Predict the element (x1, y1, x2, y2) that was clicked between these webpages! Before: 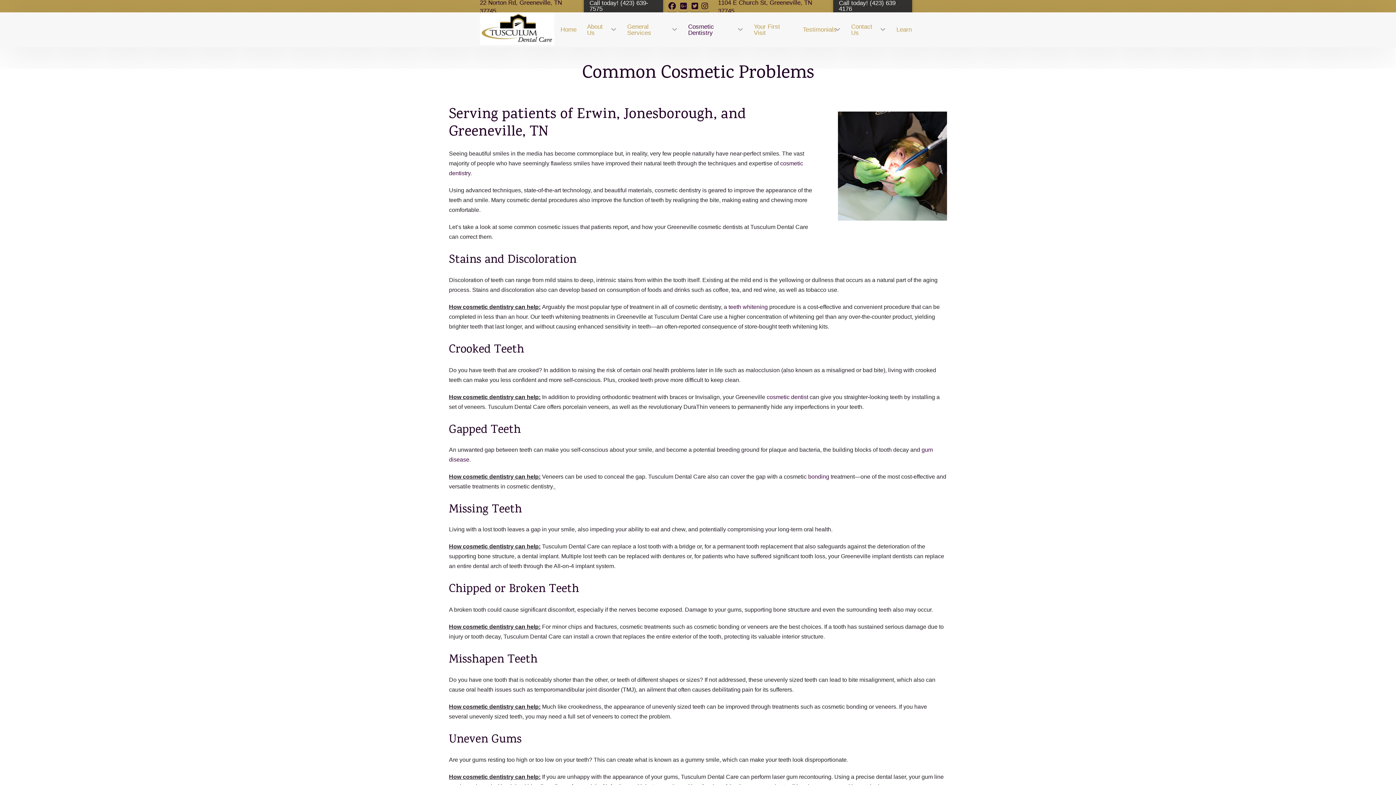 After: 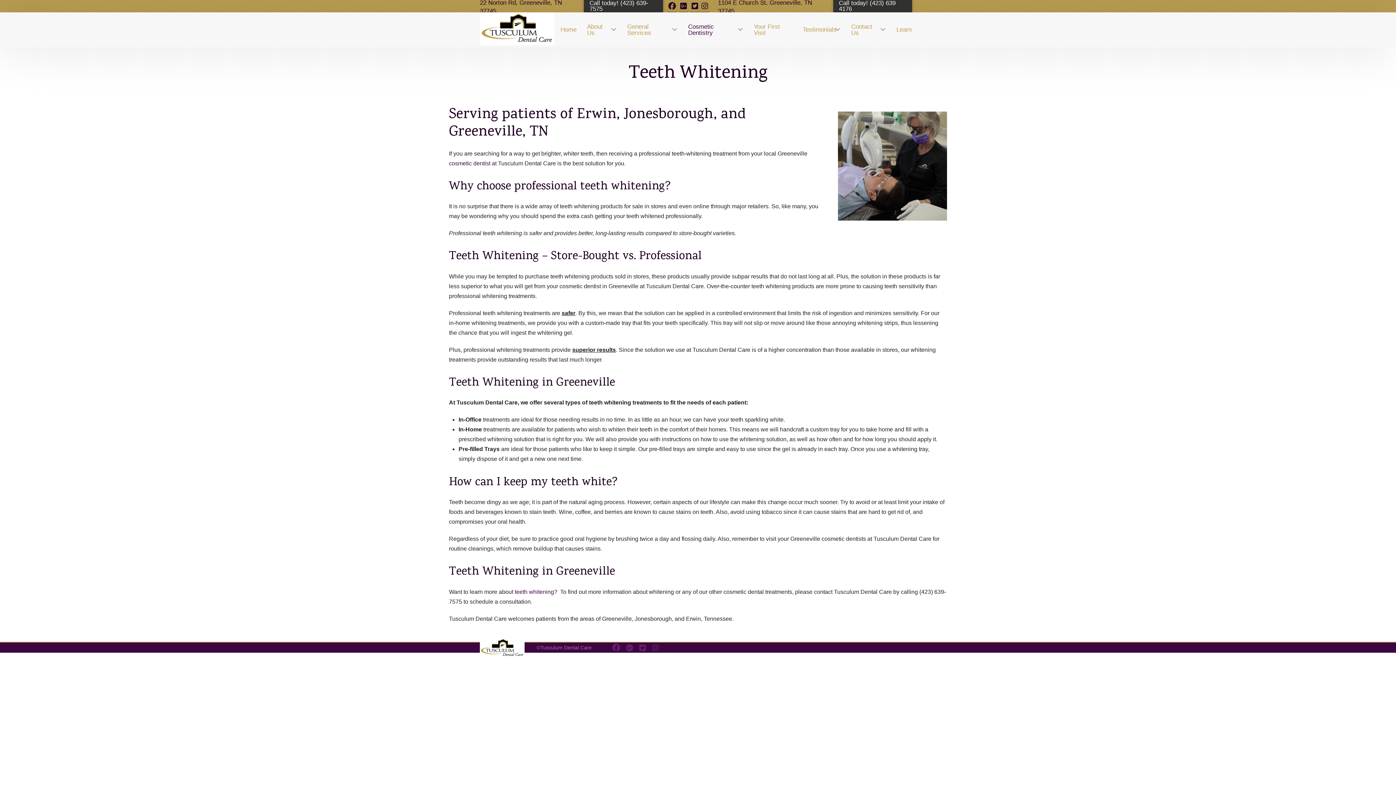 Action: label: teeth whitening bbox: (728, 304, 768, 310)